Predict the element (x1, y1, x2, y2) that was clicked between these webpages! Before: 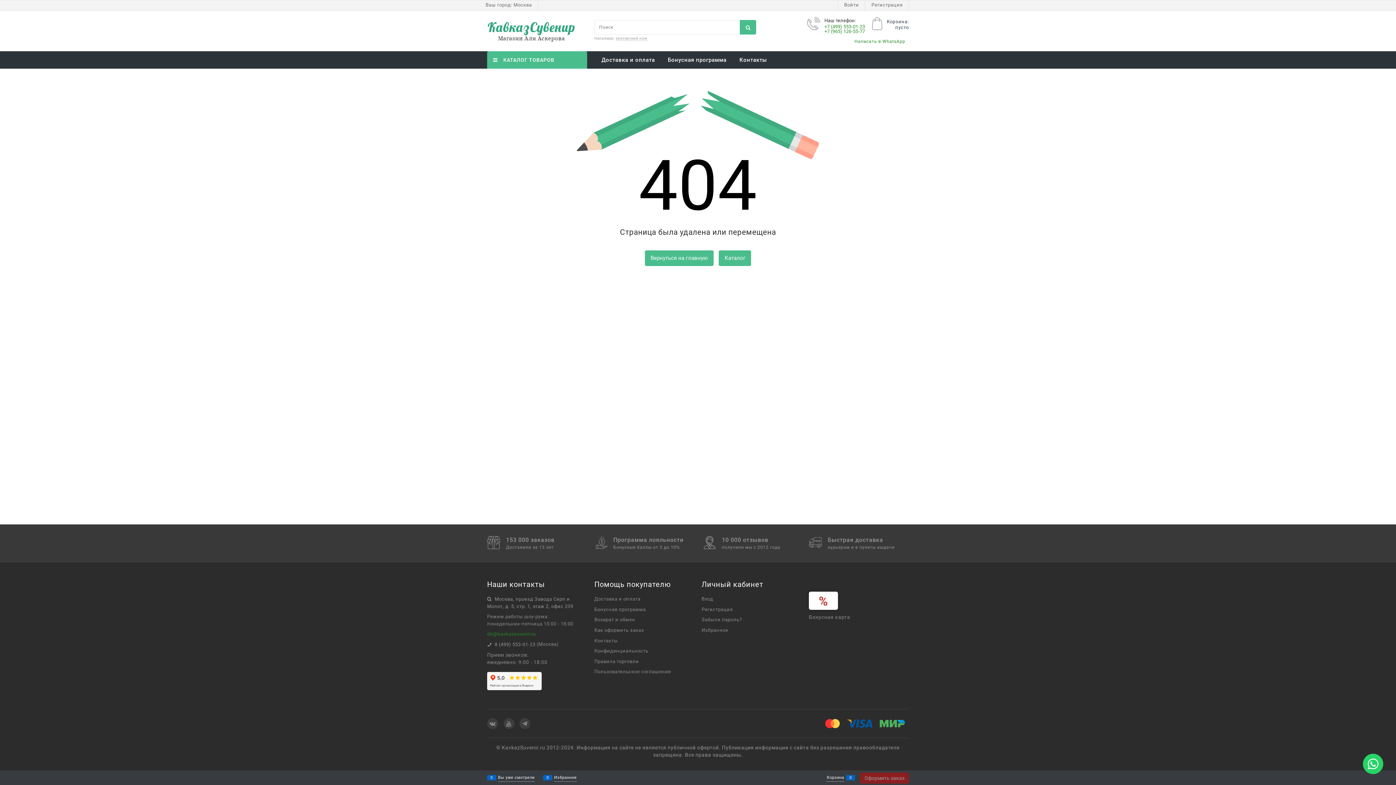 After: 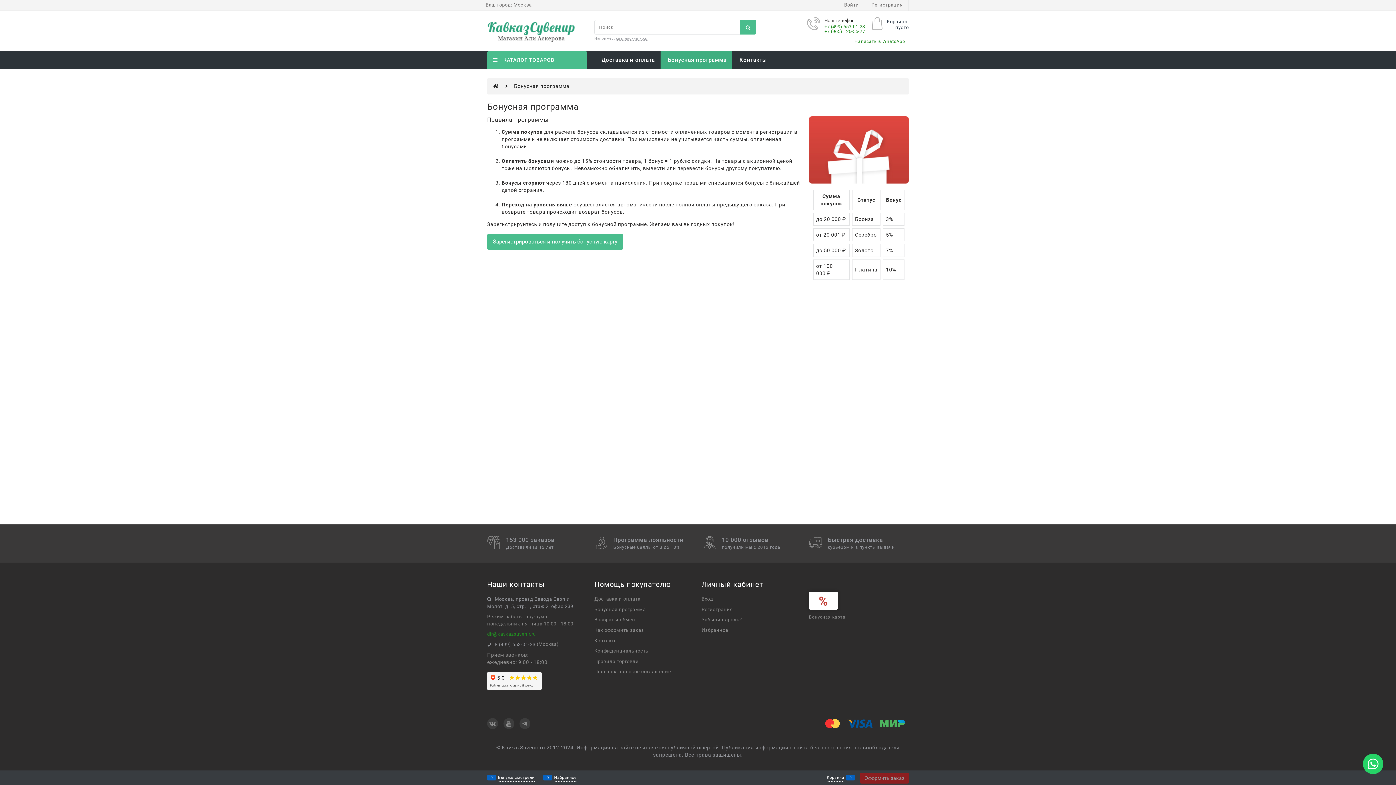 Action: label: Бонусная программа bbox: (594, 607, 646, 612)